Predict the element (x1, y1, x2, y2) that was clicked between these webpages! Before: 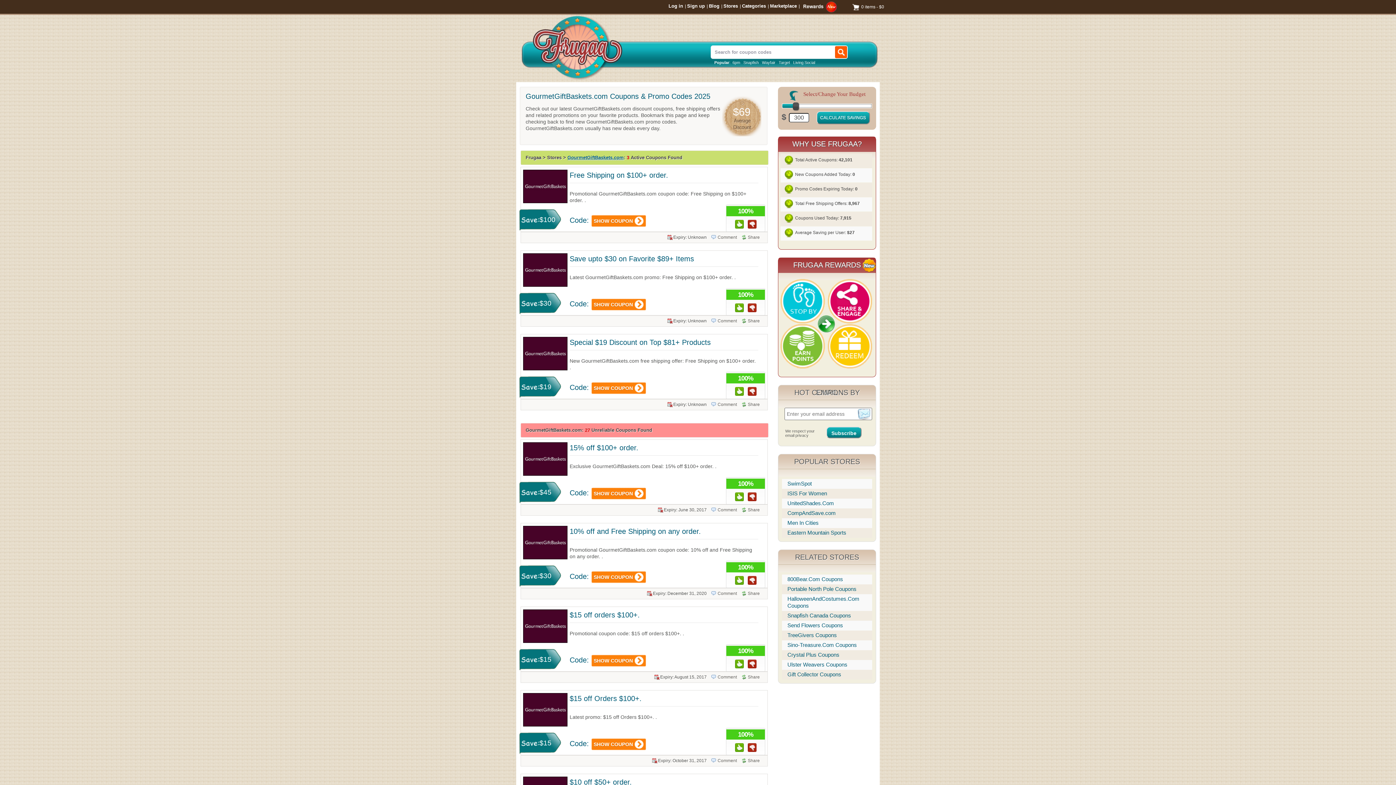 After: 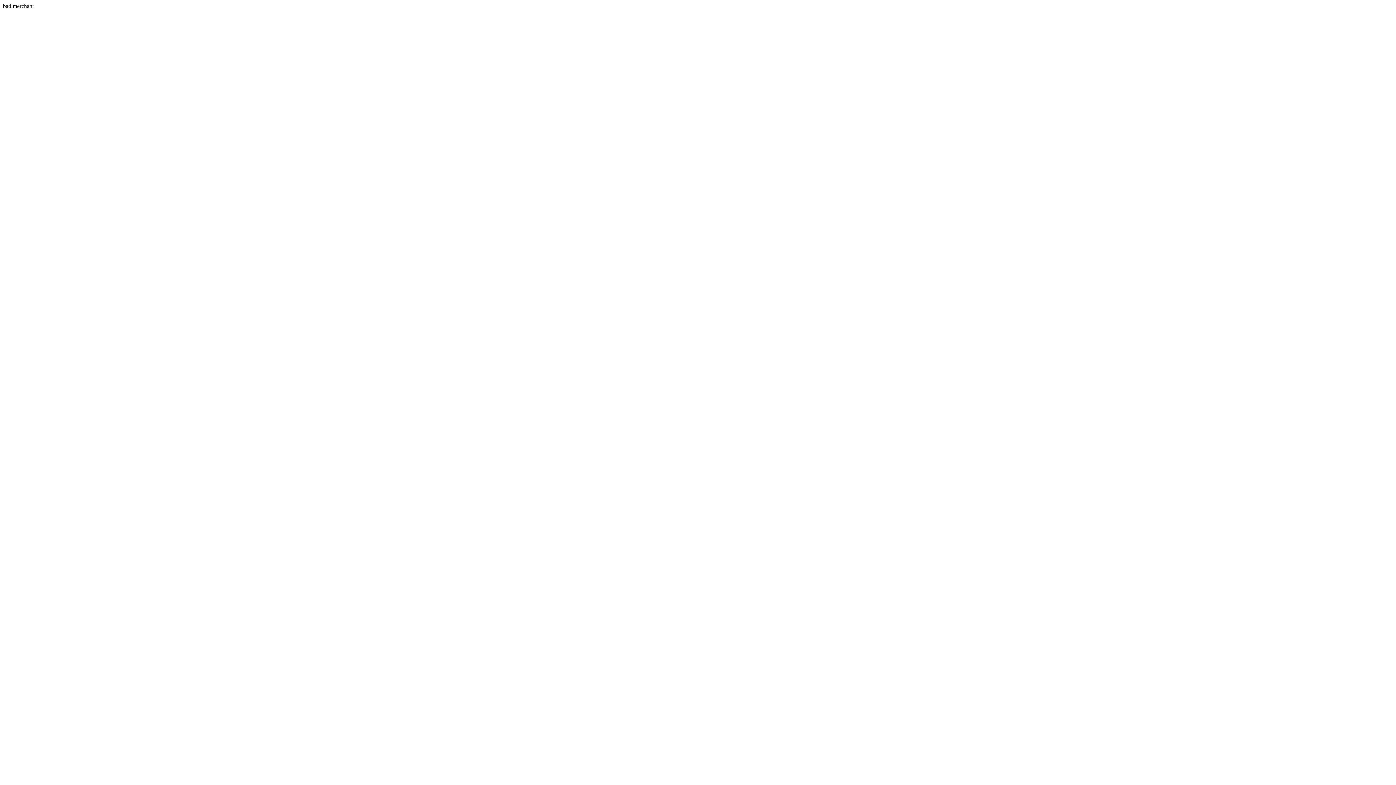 Action: bbox: (569, 254, 694, 262) label: Save upto $30 on Favorite $89+ Items